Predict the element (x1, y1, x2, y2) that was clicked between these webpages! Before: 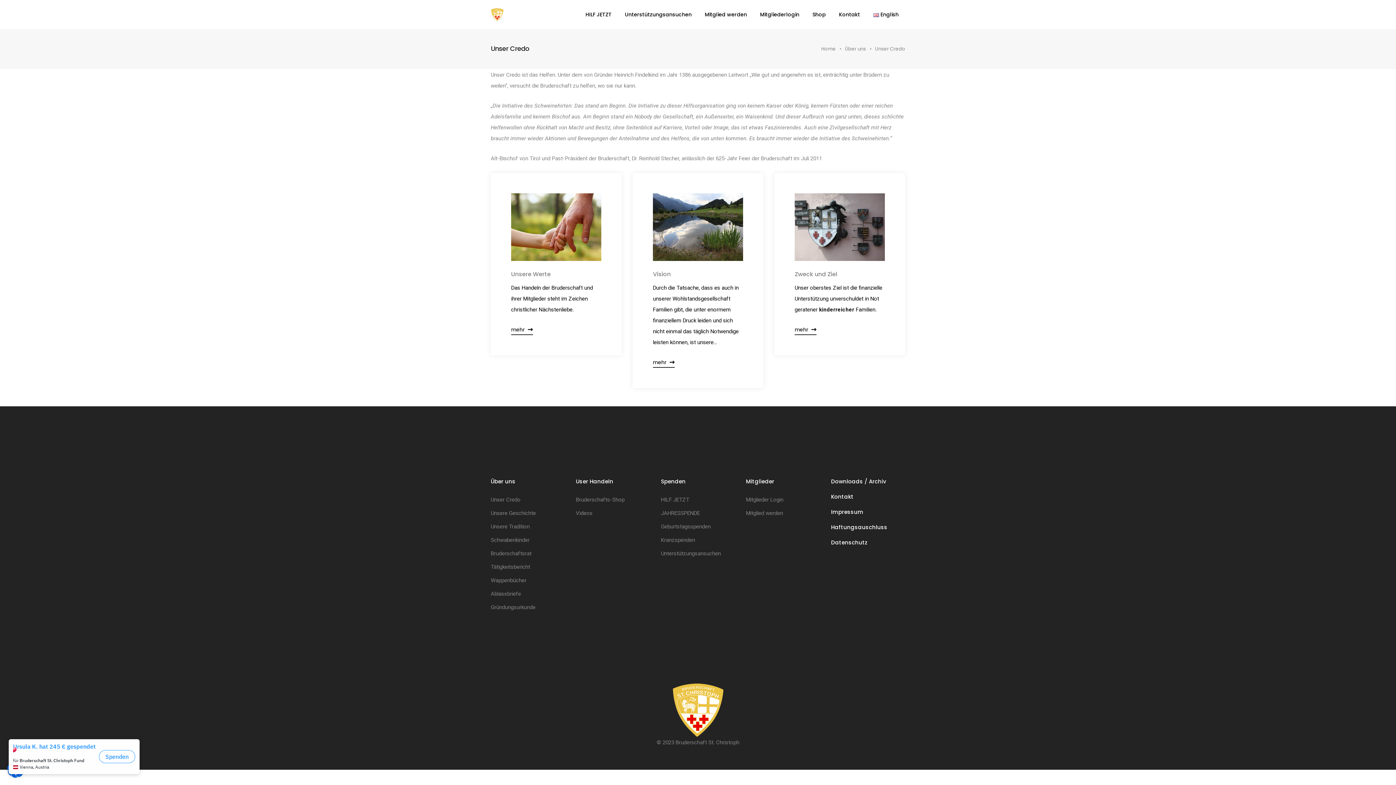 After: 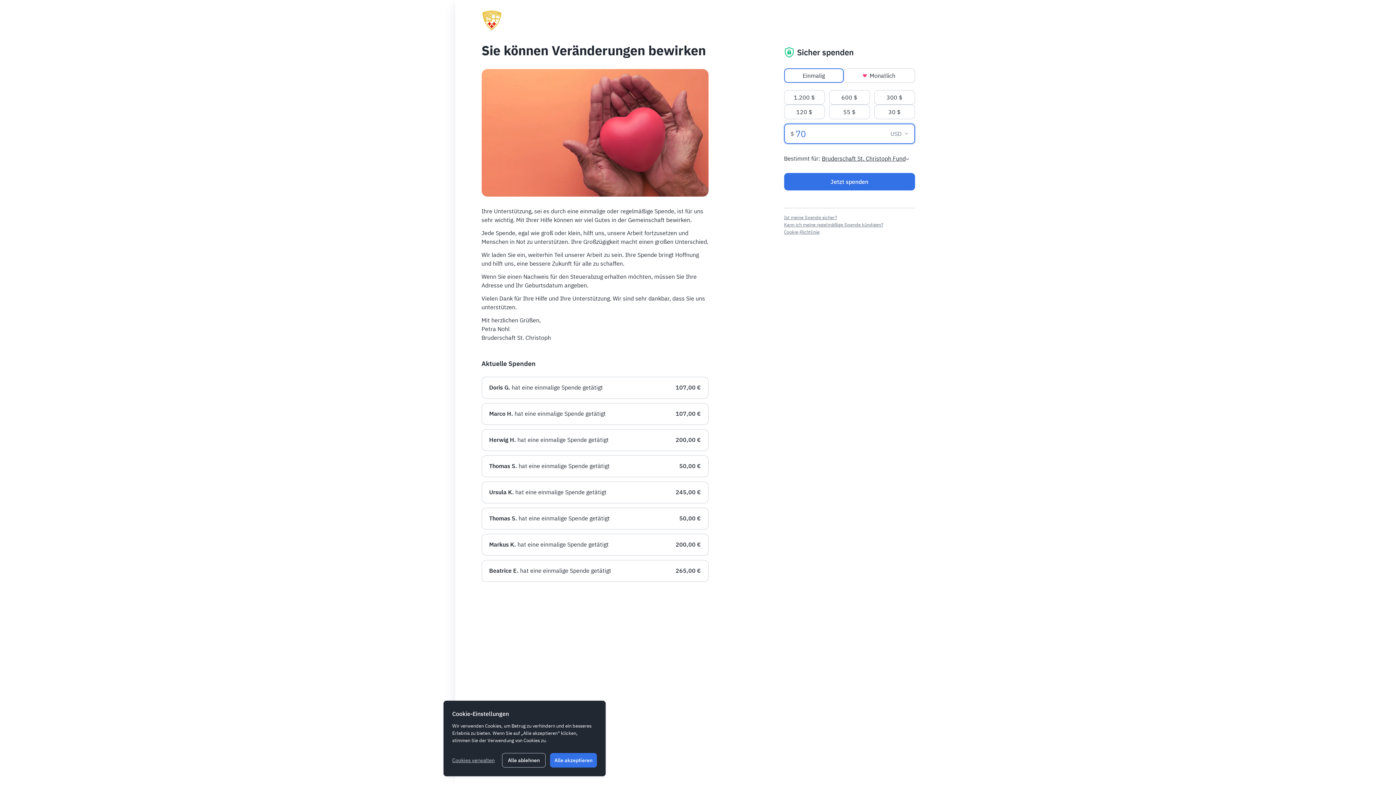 Action: bbox: (585, 0, 611, 29) label: HILF JETZT